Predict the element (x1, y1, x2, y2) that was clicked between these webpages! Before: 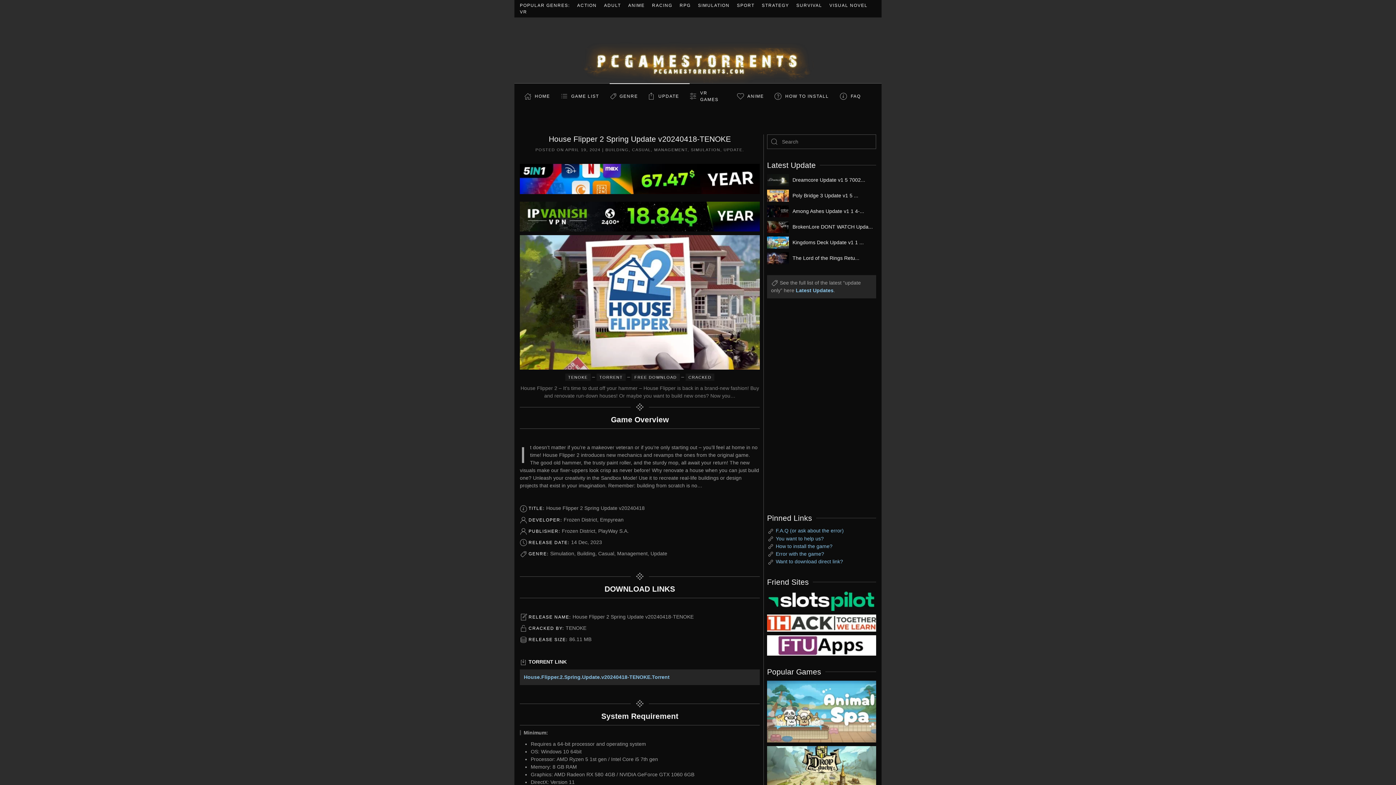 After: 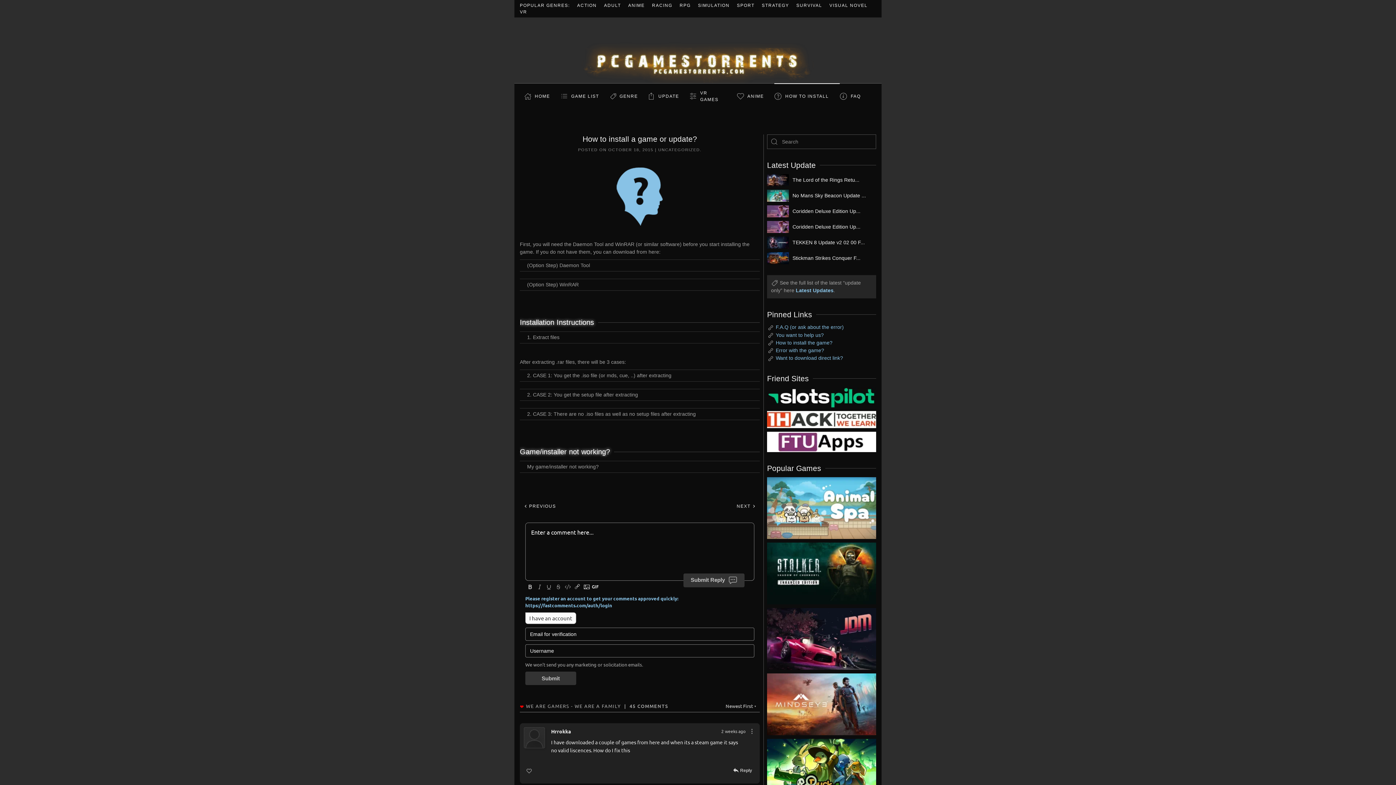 Action: bbox: (774, 83, 840, 109) label: HOW TO INSTALL